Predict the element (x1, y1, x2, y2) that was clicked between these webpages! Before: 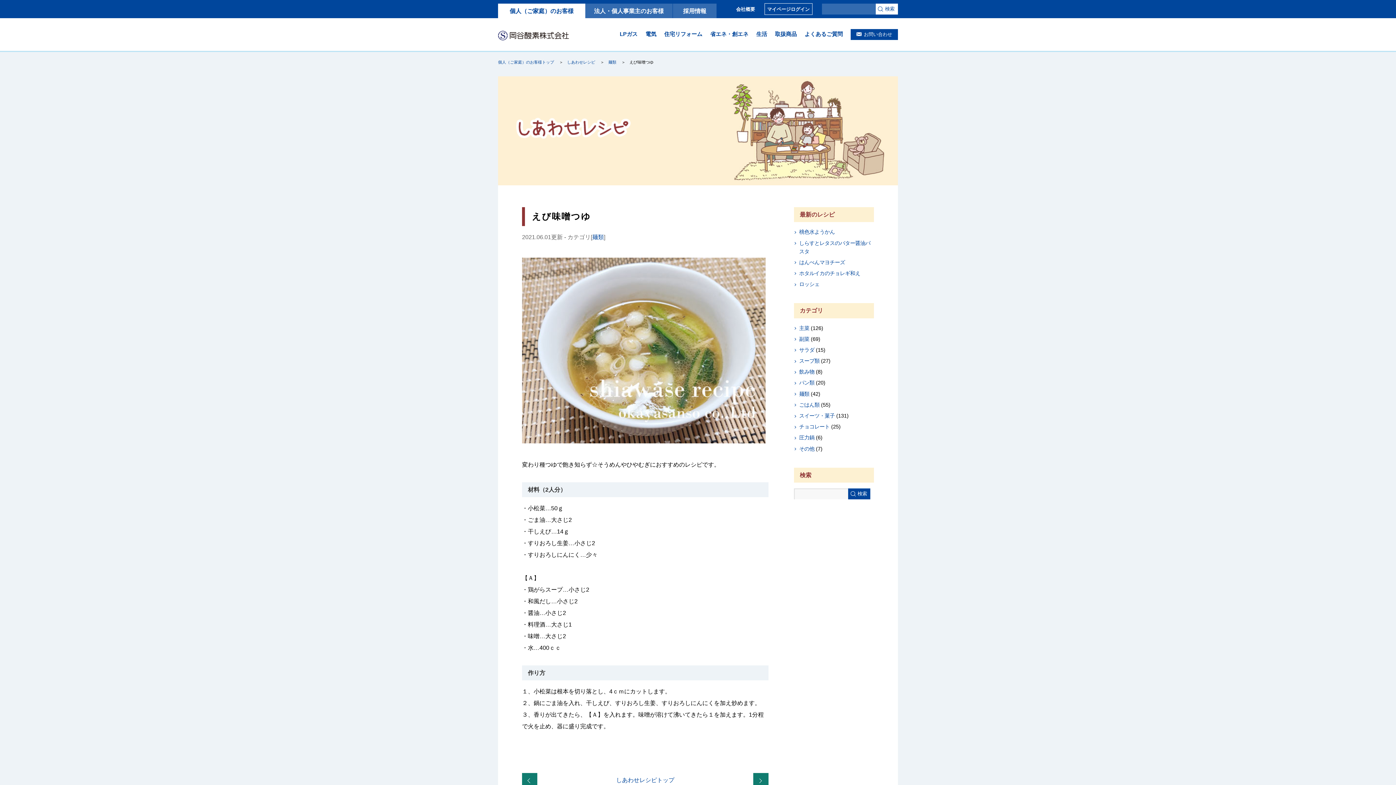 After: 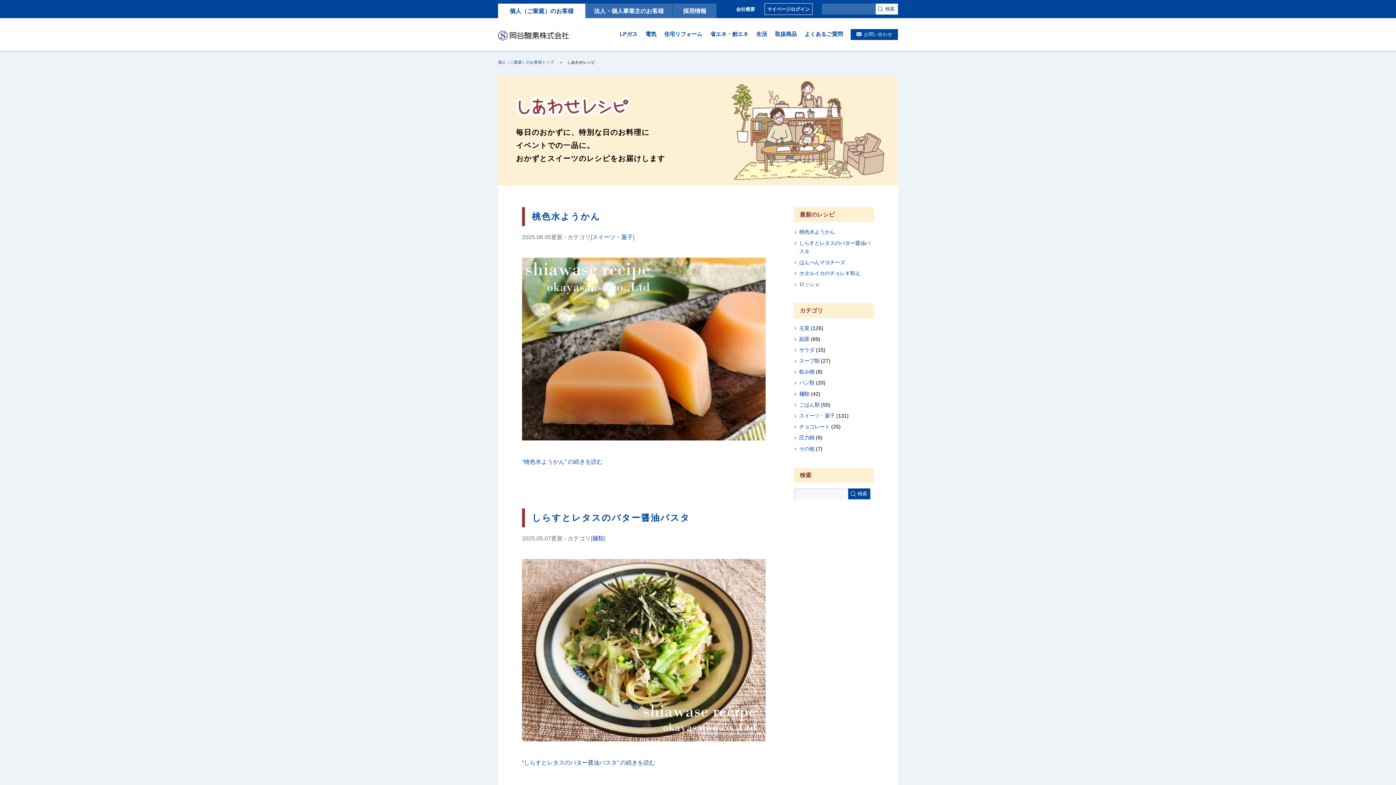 Action: bbox: (567, 60, 599, 64) label: しあわせレシピ